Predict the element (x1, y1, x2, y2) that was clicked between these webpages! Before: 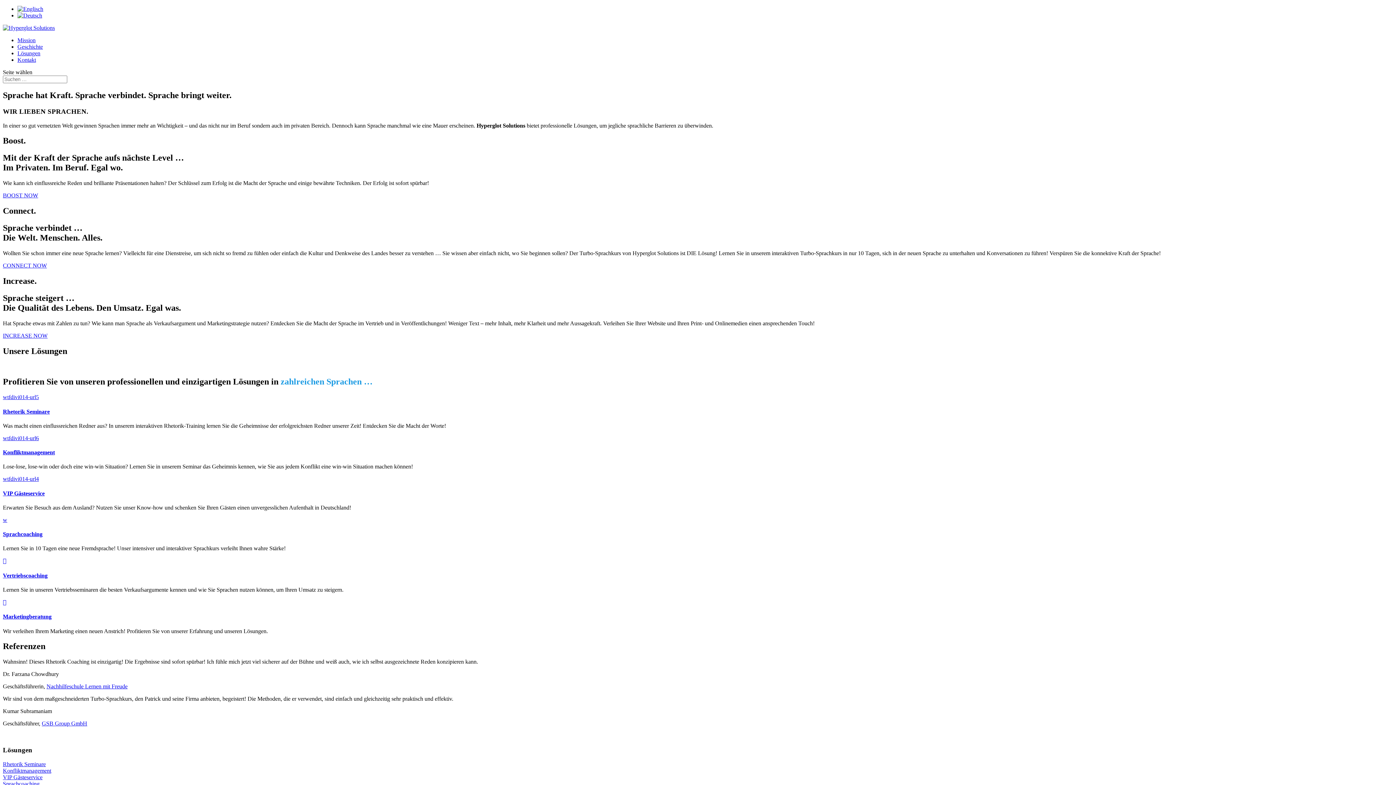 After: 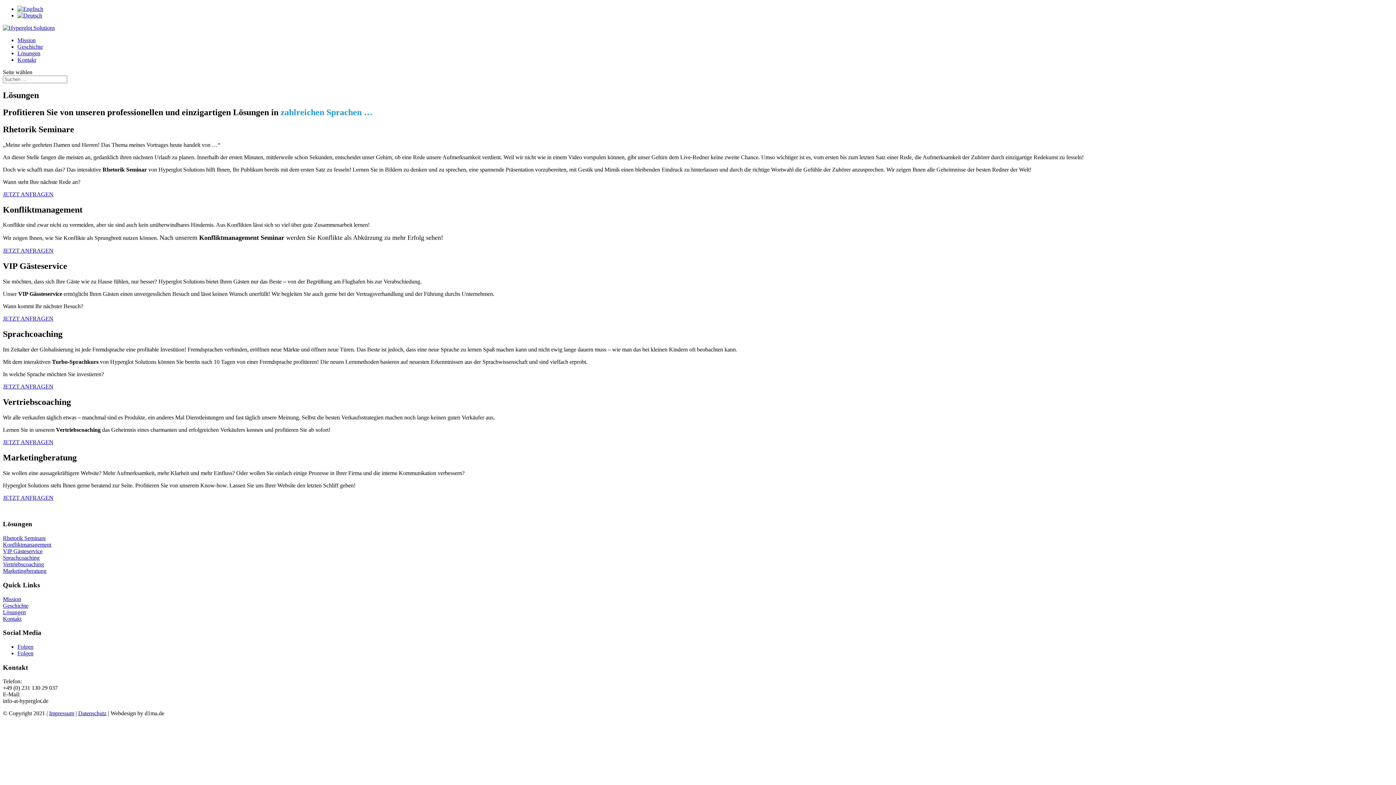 Action: bbox: (17, 50, 40, 56) label: Lösungen